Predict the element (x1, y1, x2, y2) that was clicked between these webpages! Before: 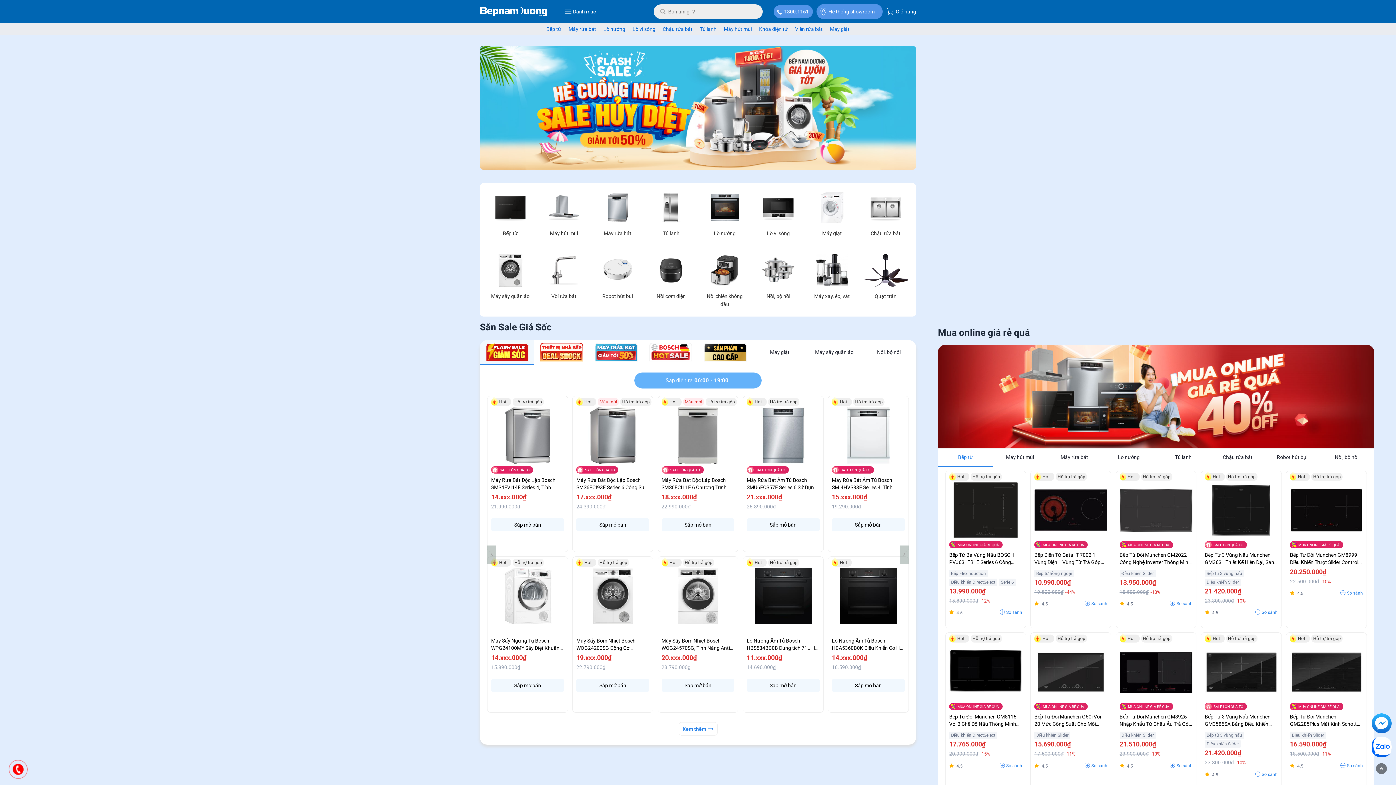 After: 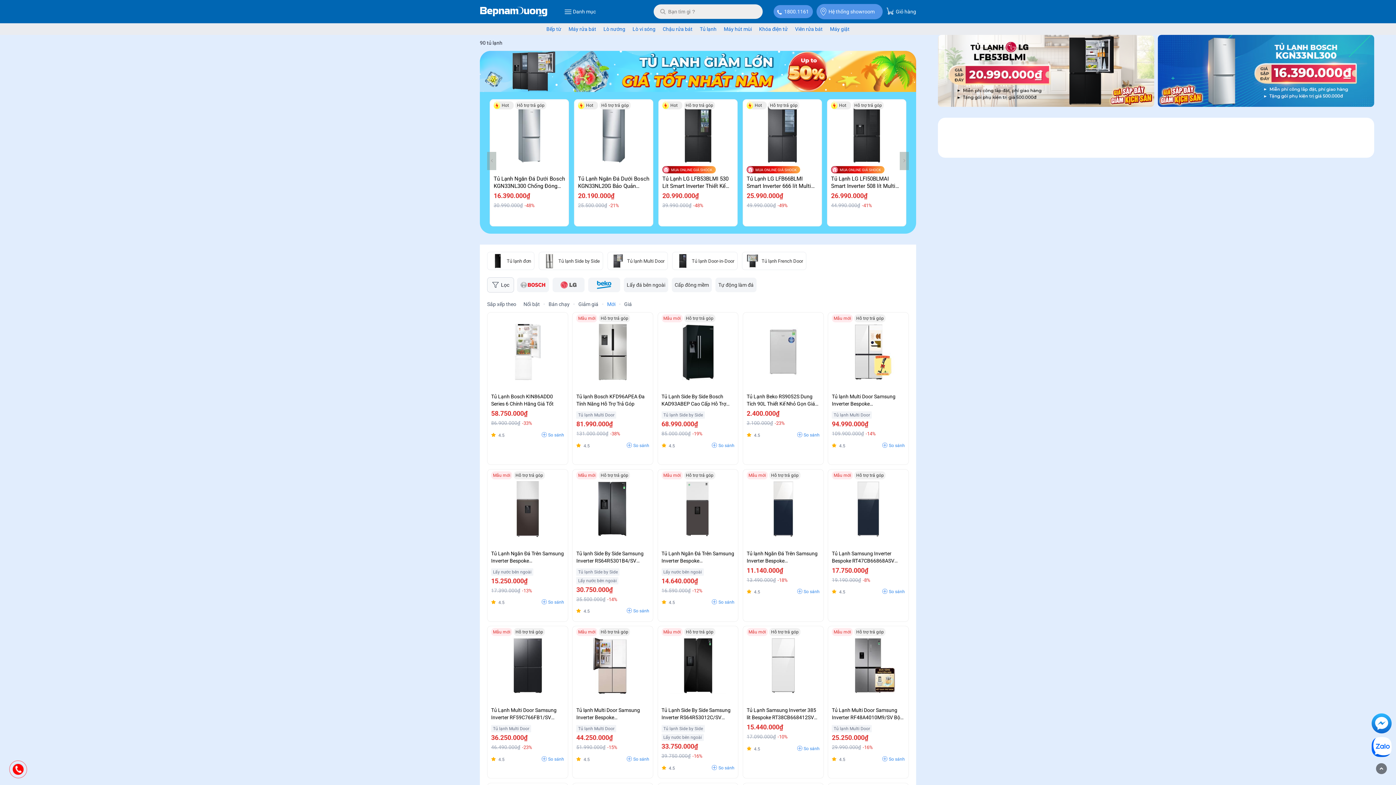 Action: label: Tủ lạnh bbox: (696, 26, 720, 32)